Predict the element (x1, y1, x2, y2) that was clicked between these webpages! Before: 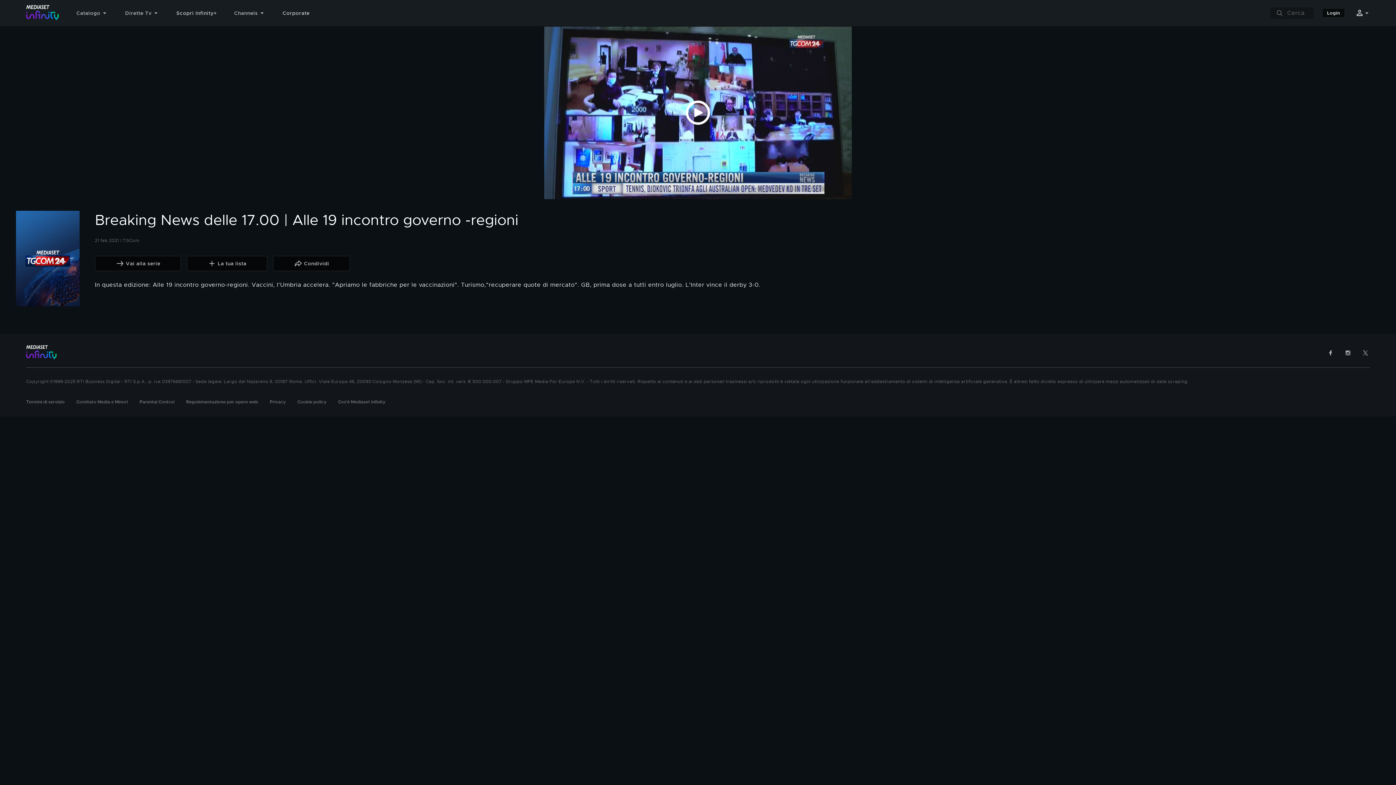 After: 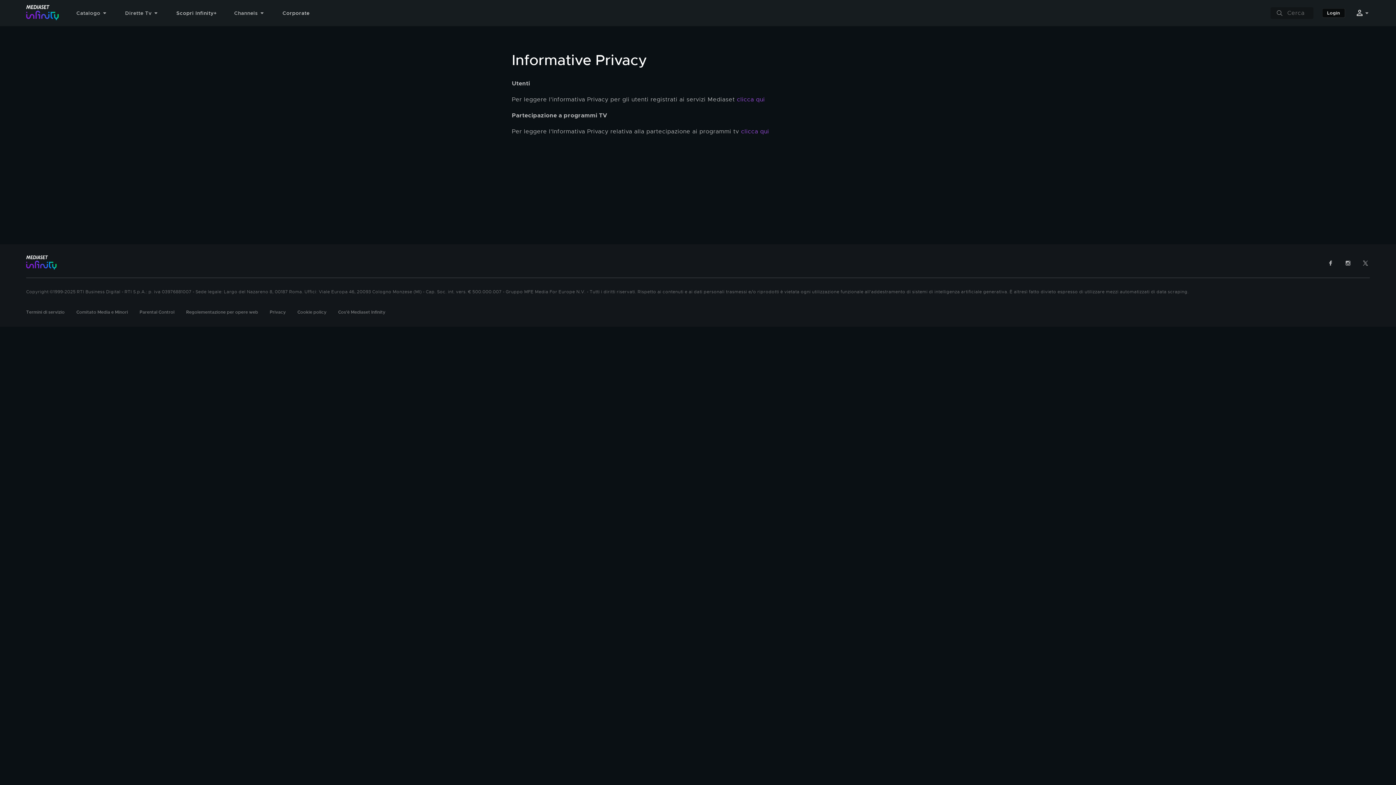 Action: label: Privacy bbox: (269, 399, 285, 405)